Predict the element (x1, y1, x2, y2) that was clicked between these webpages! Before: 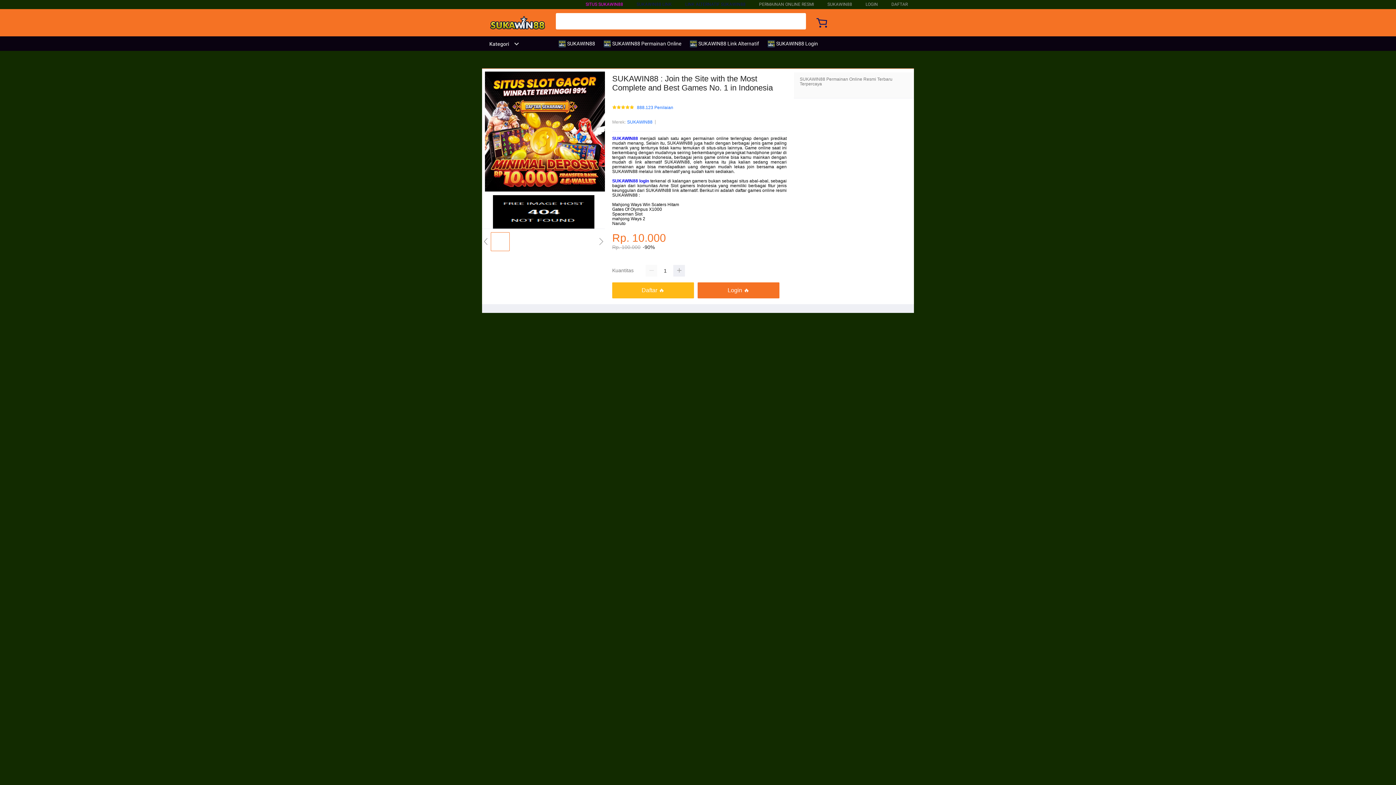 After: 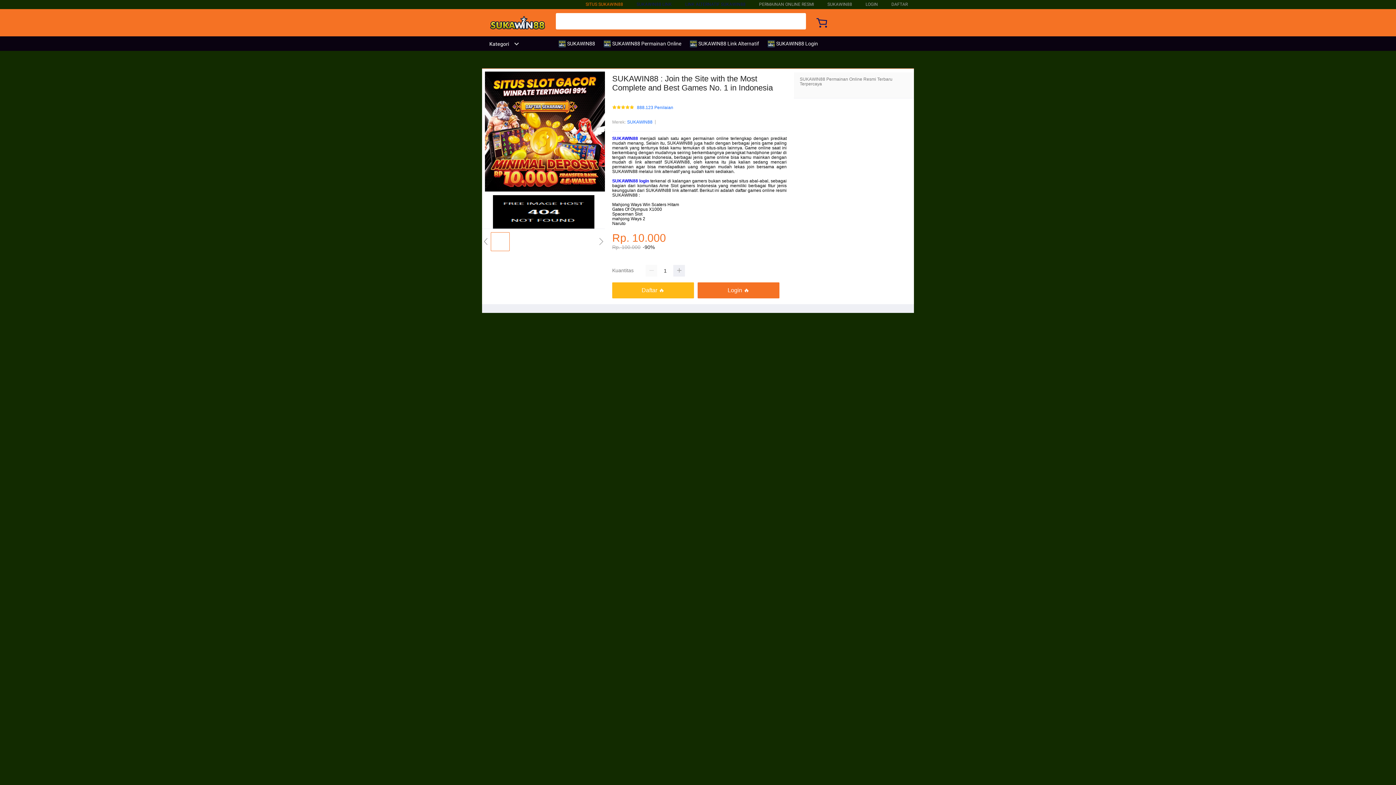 Action: bbox: (585, 1, 623, 6) label: SITUS SUKAWIN88